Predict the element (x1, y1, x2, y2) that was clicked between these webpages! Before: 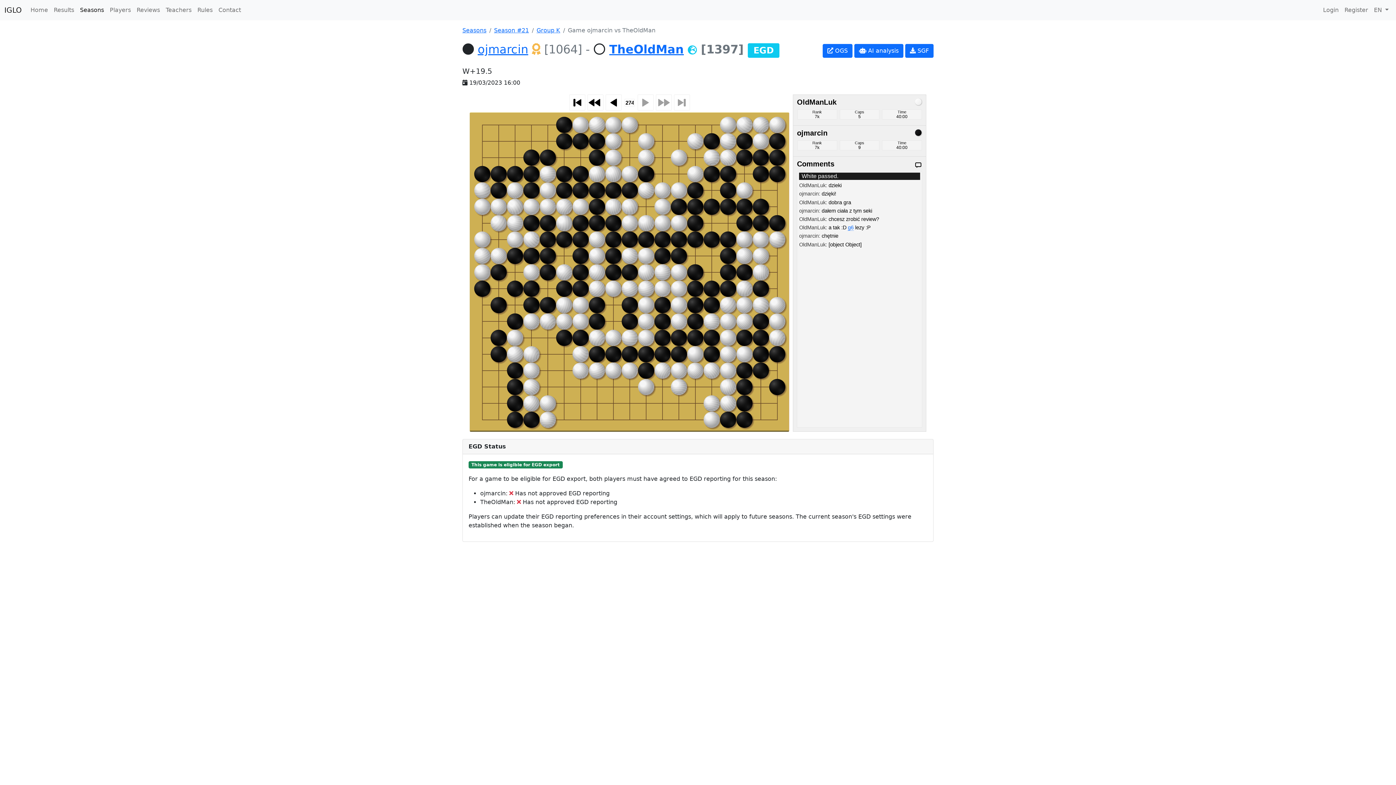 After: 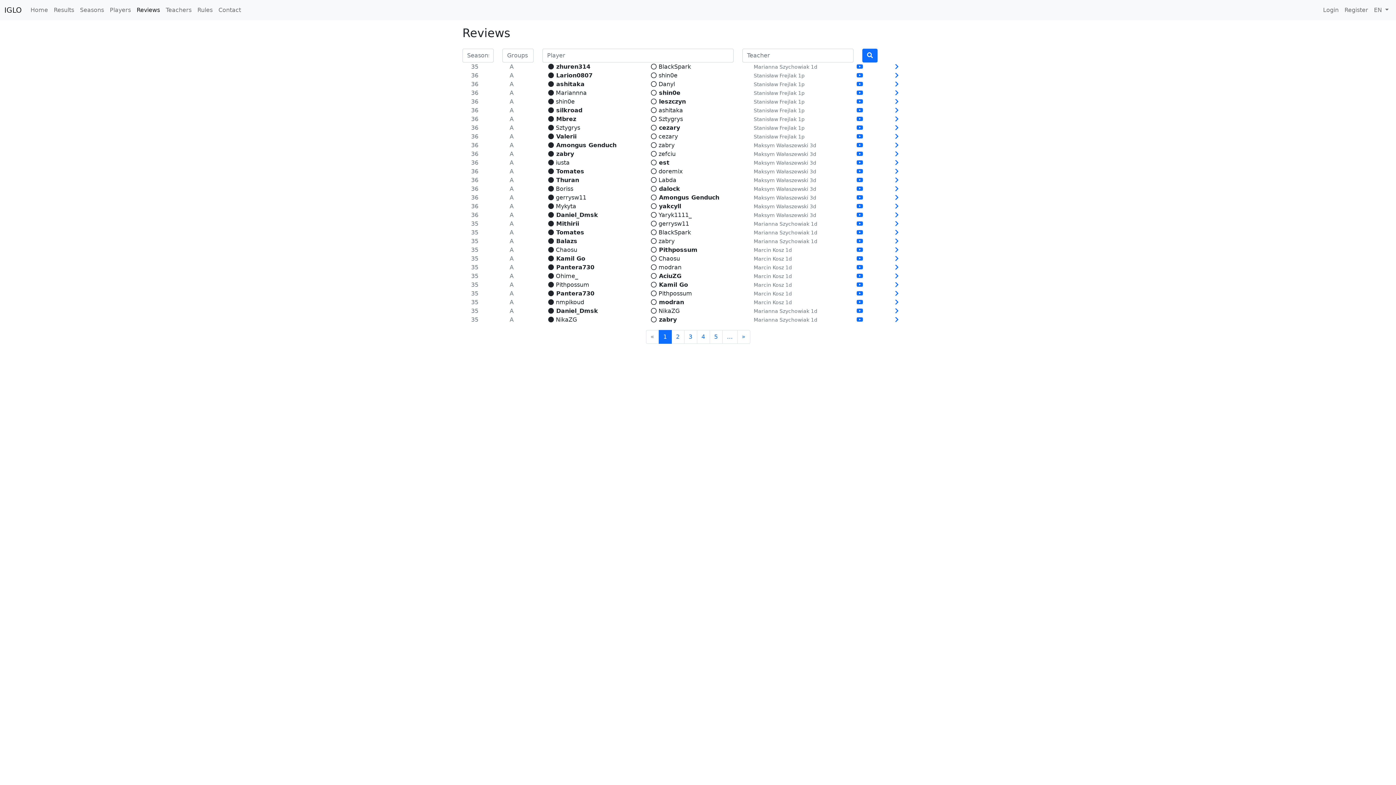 Action: label: Reviews bbox: (133, 2, 162, 17)